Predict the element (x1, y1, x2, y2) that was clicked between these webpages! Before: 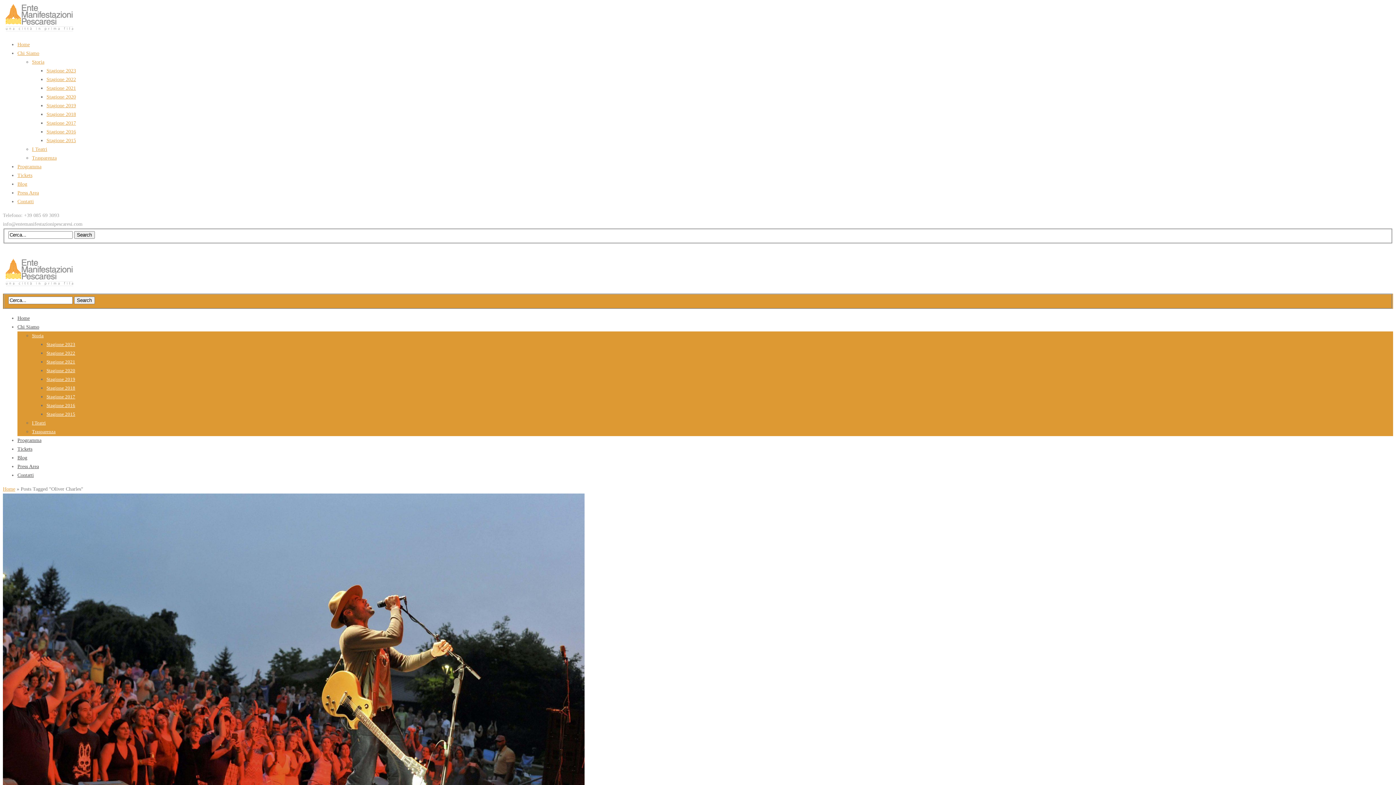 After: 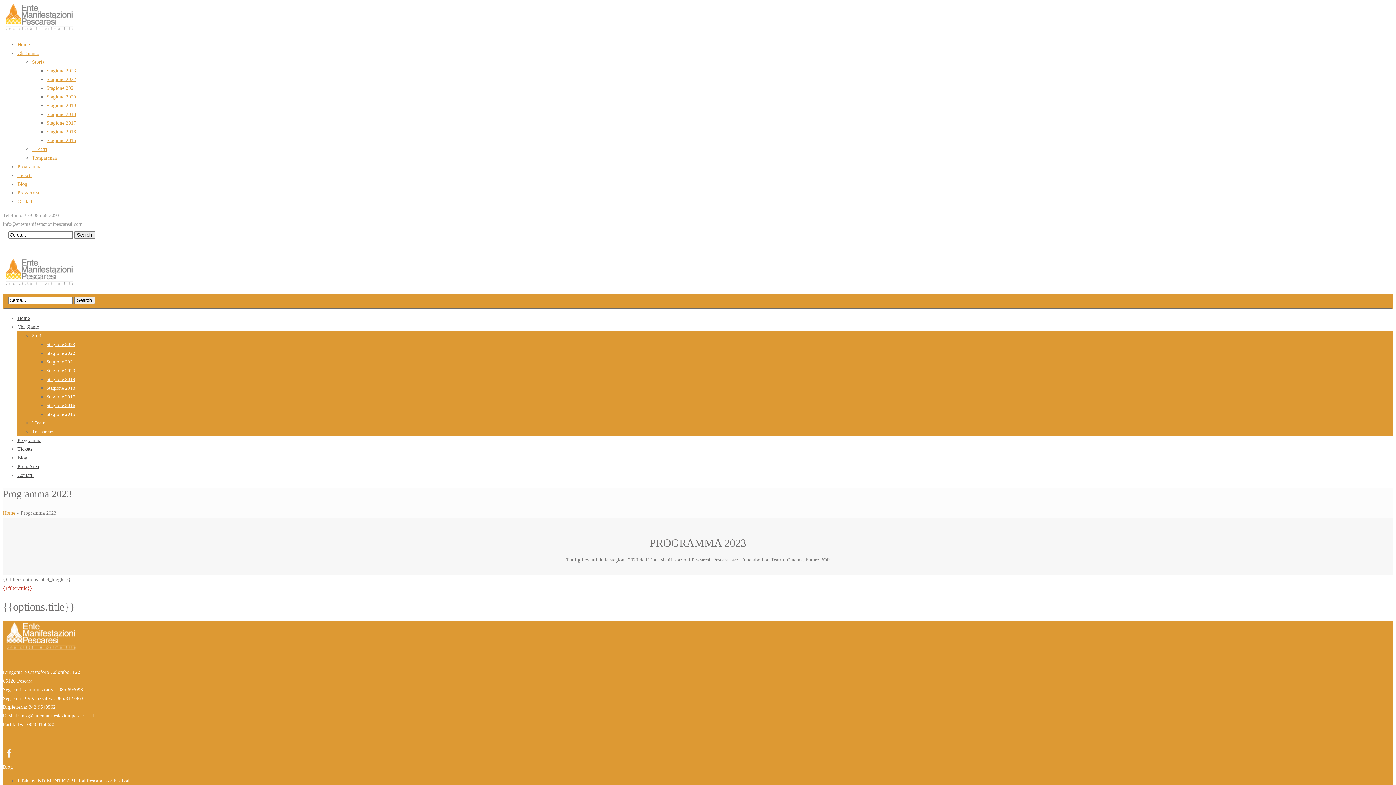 Action: label: Stagione 2023 bbox: (46, 341, 75, 347)